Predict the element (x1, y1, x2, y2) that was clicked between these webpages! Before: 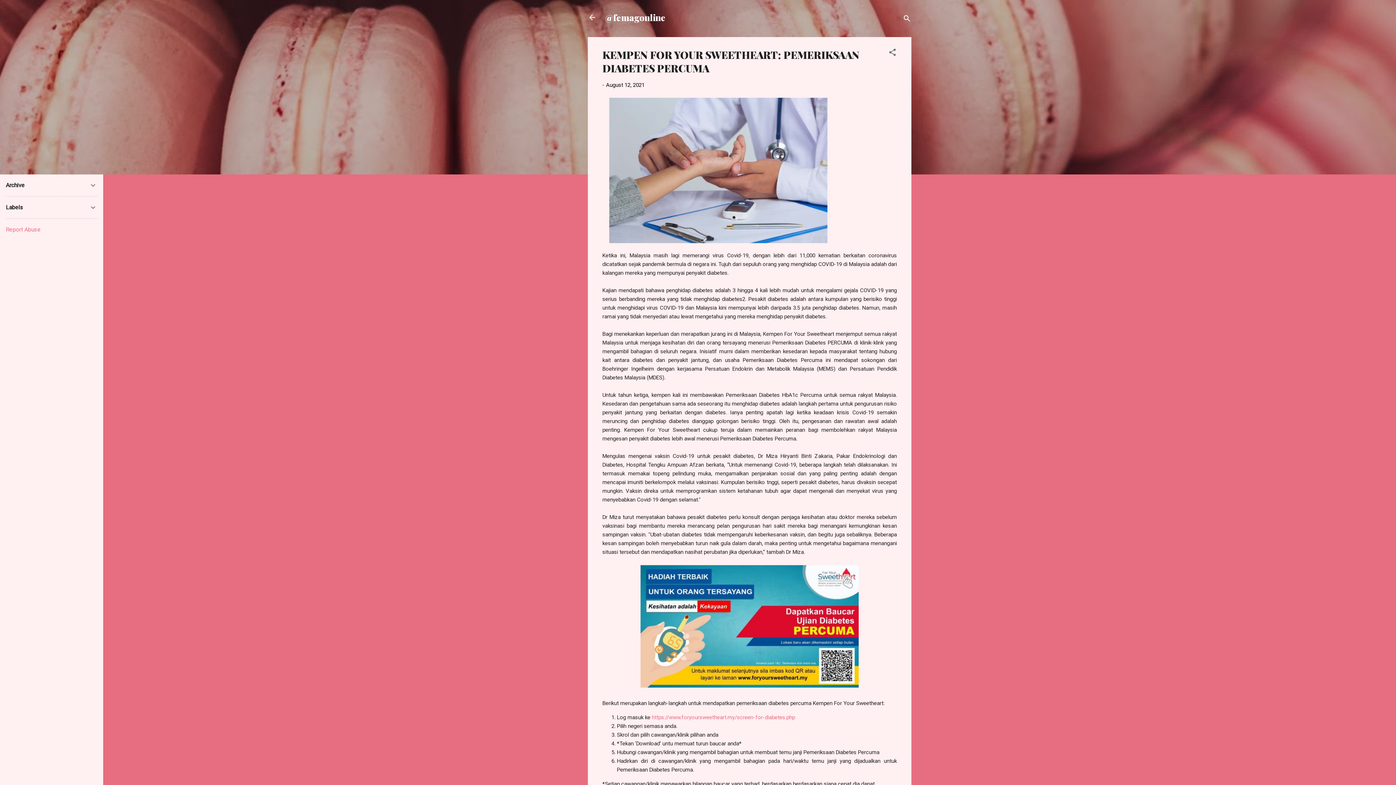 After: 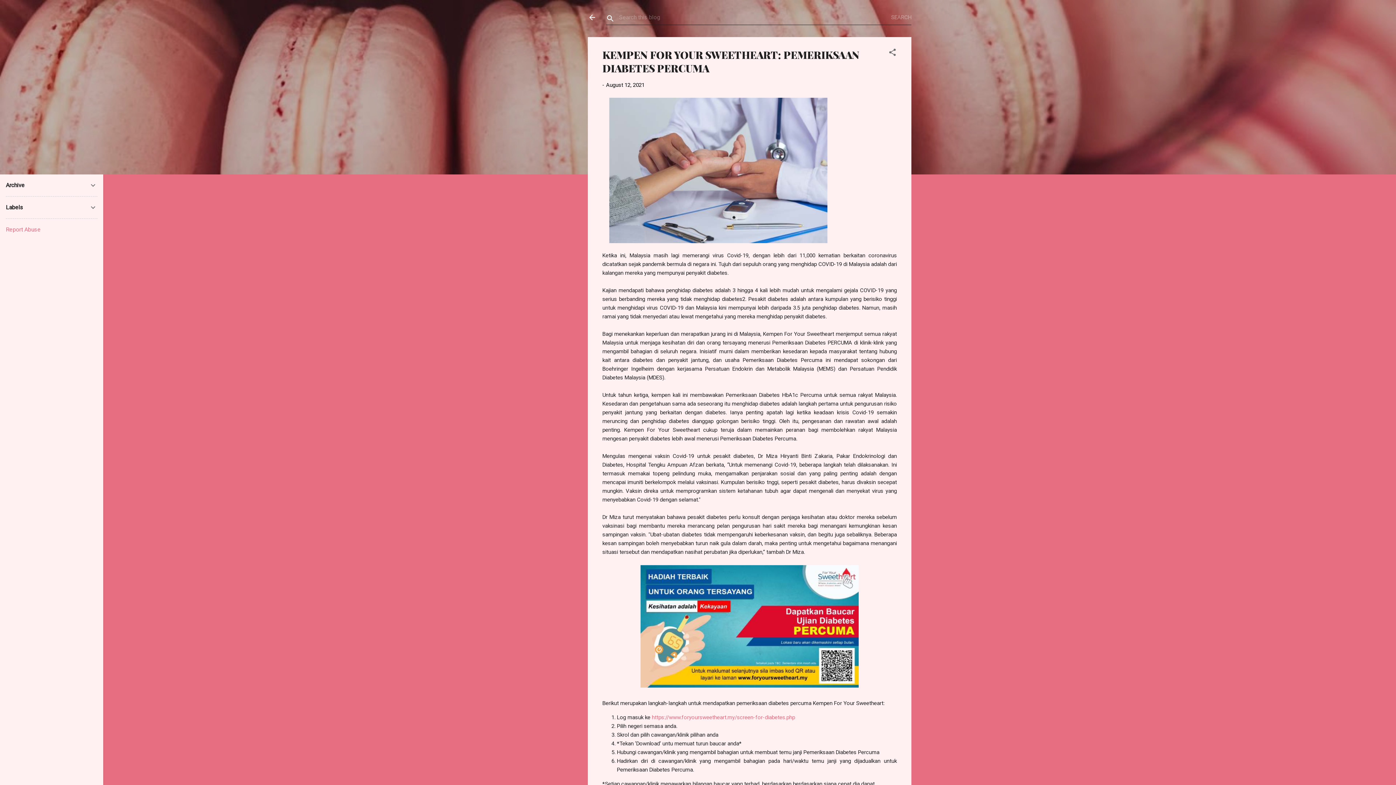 Action: bbox: (902, 8, 911, 30) label: Search